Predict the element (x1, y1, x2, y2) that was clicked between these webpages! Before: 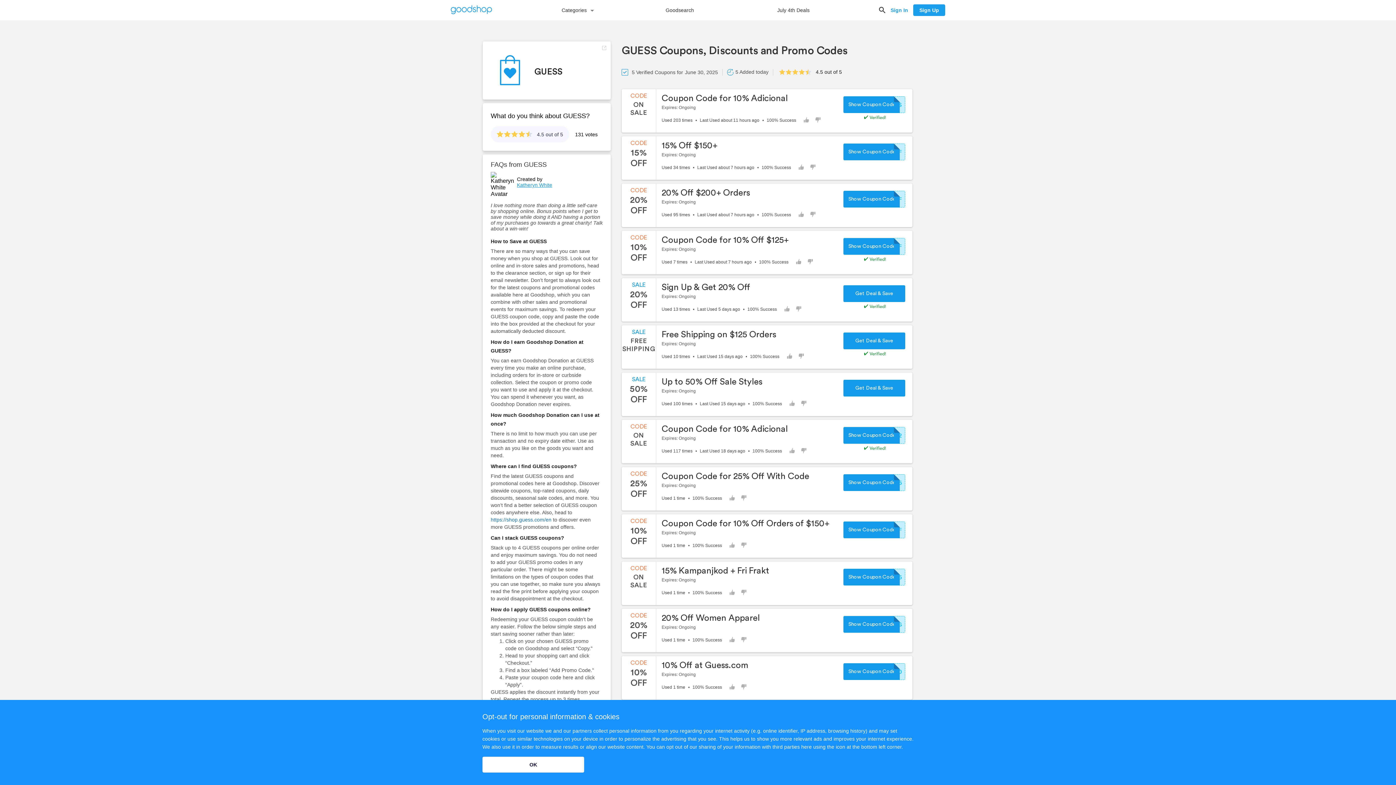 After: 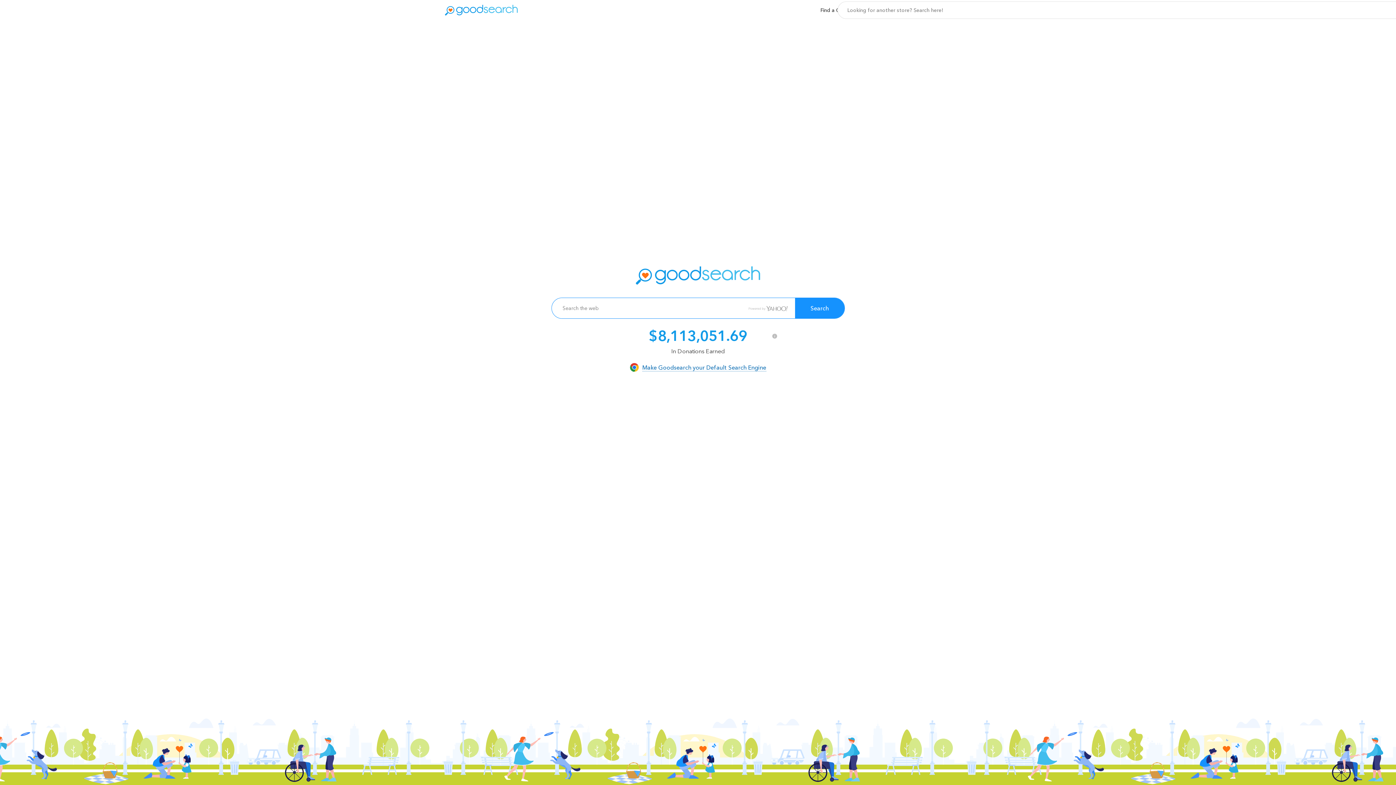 Action: label: Goodsearch bbox: (665, 4, 694, 16)